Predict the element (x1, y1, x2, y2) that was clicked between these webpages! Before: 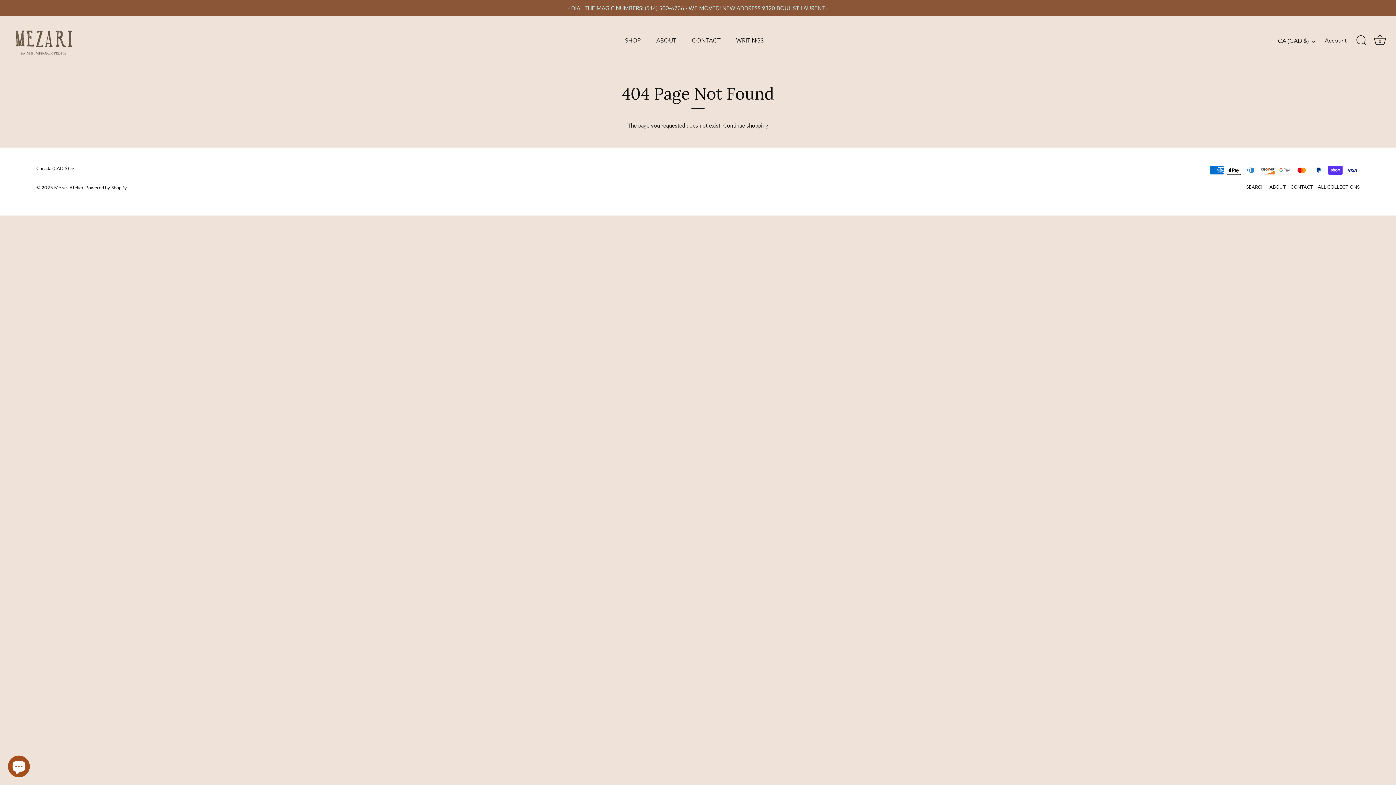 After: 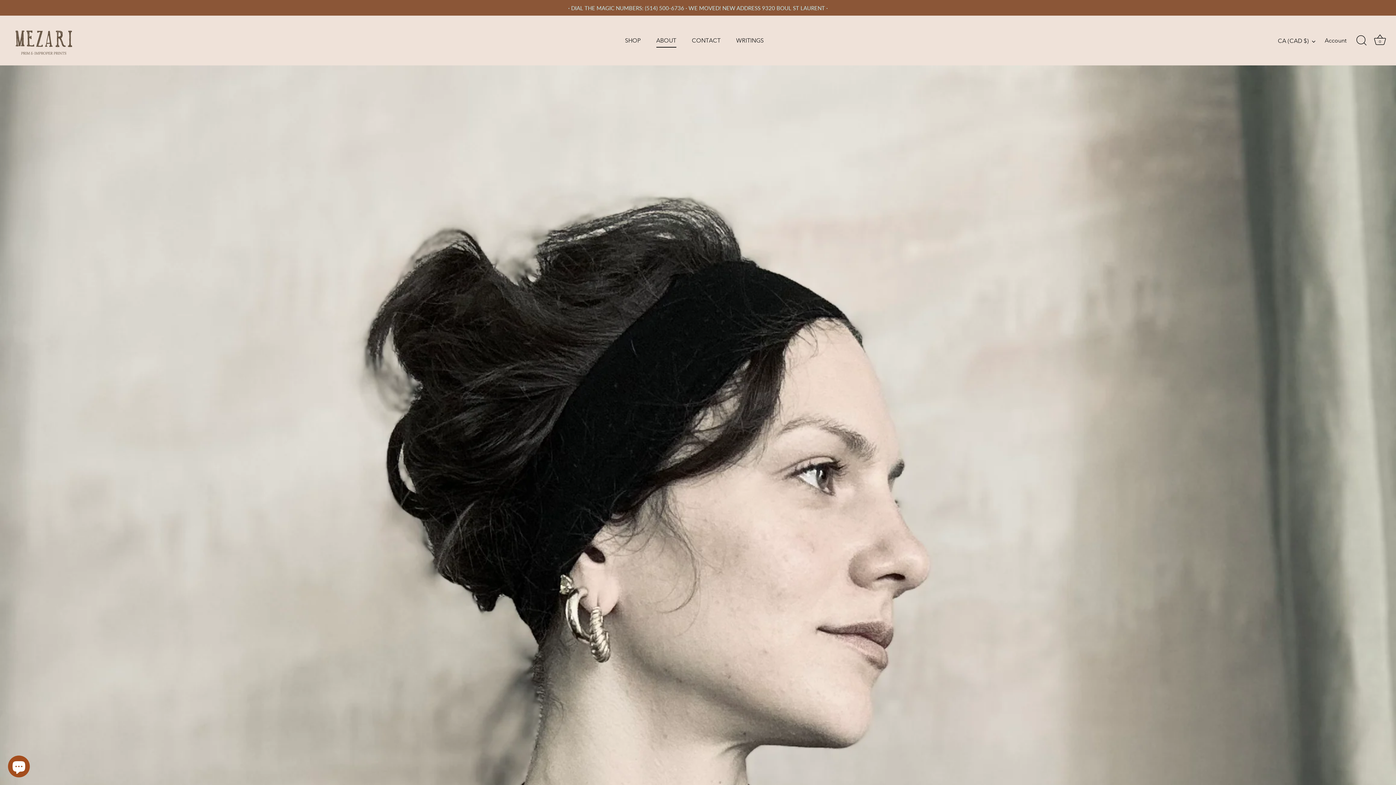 Action: bbox: (649, 33, 683, 47) label: ABOUT